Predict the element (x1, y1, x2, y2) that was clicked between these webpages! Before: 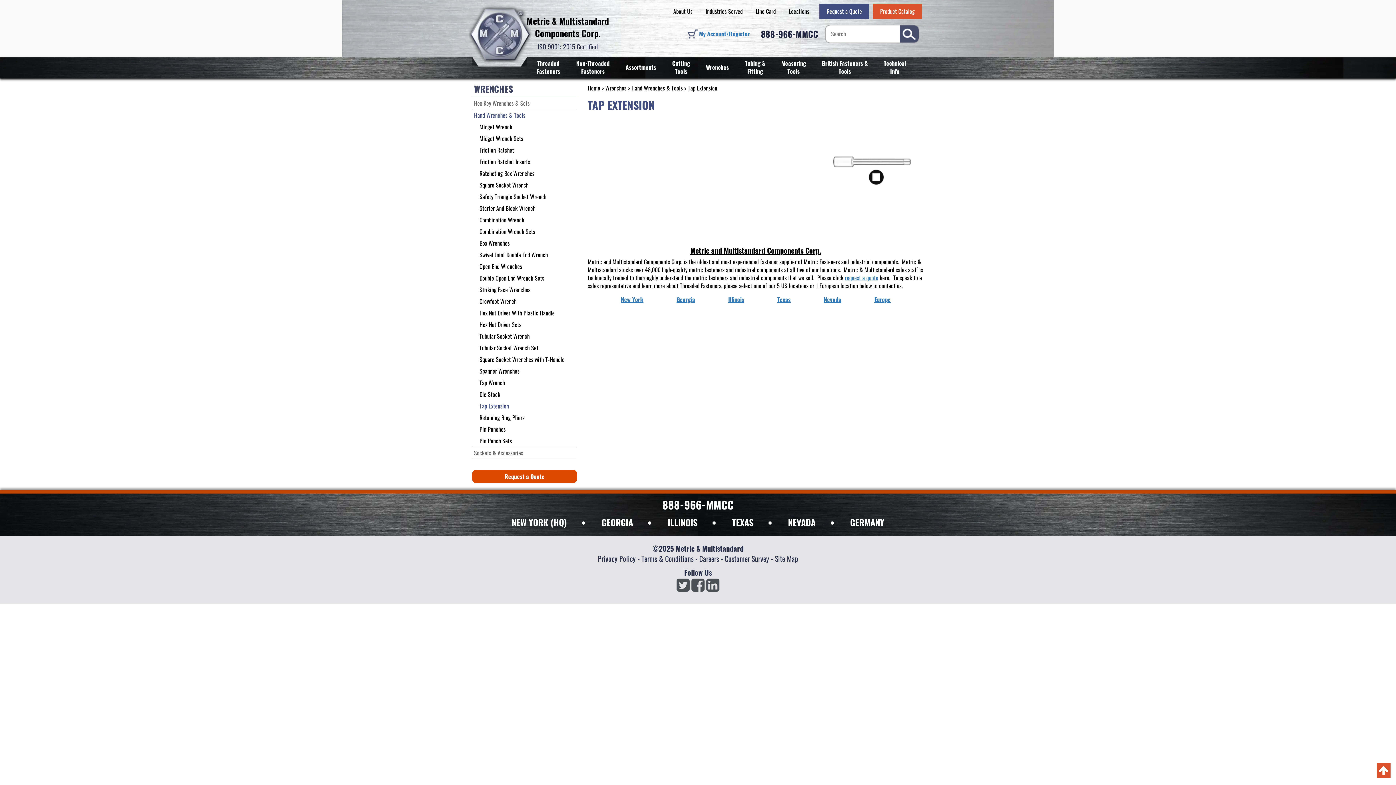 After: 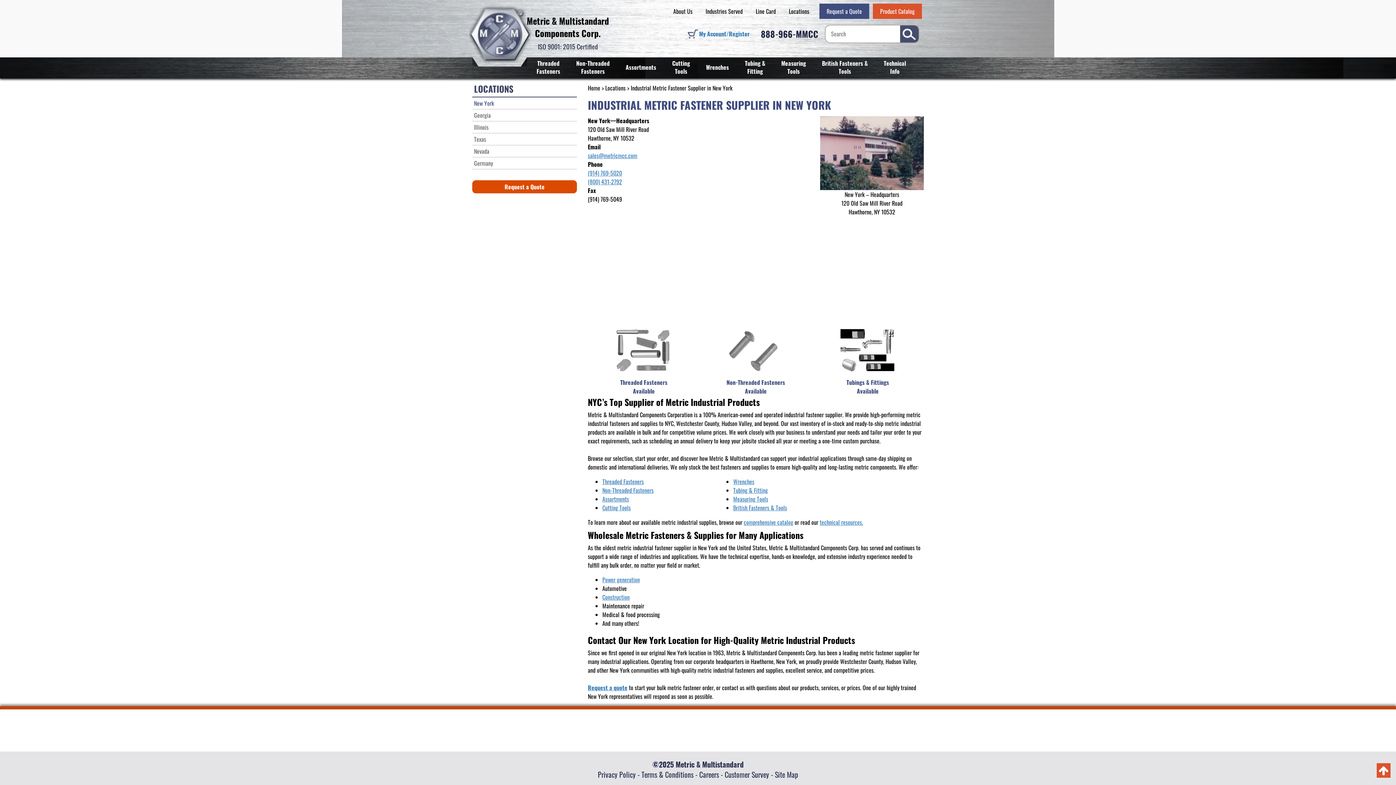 Action: label: NEW YORK (HQ) bbox: (511, 512, 567, 532)